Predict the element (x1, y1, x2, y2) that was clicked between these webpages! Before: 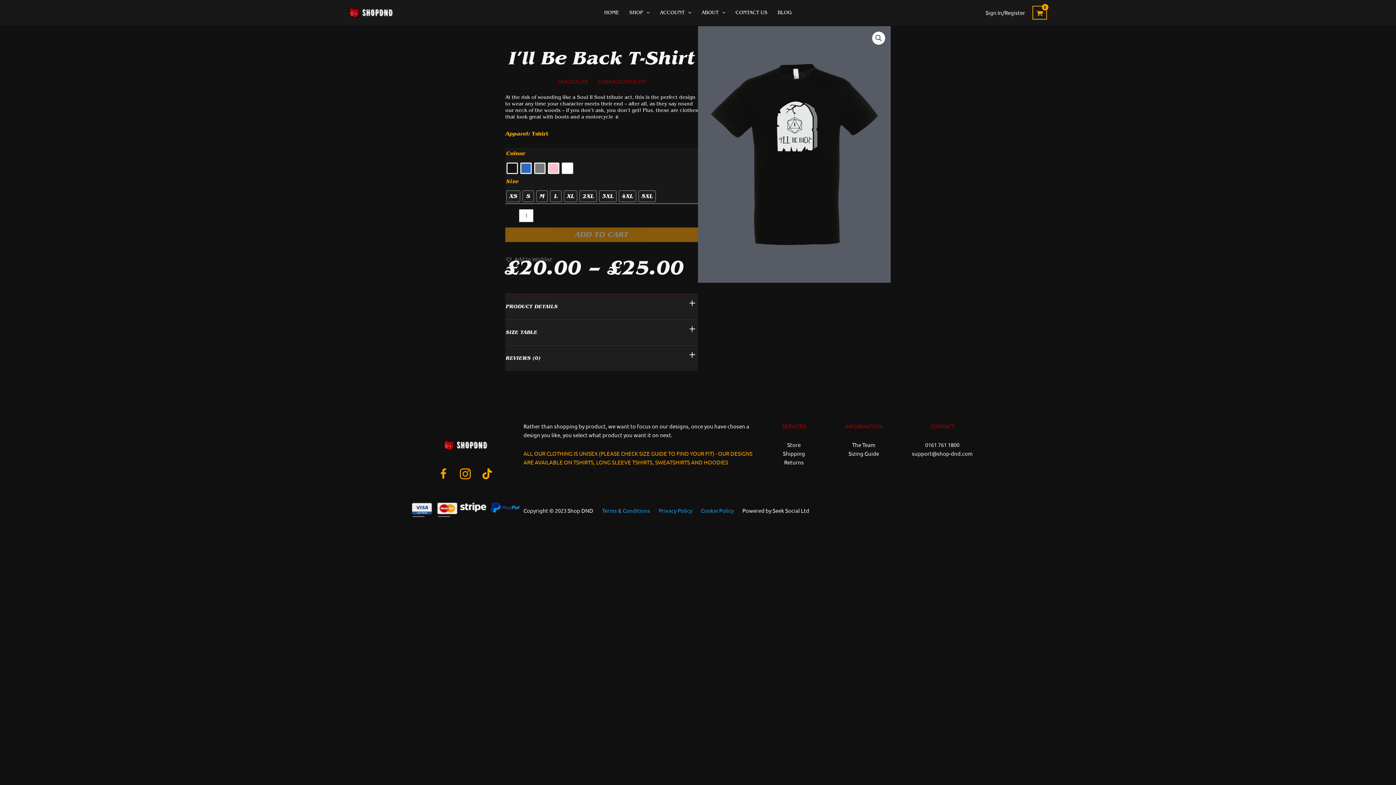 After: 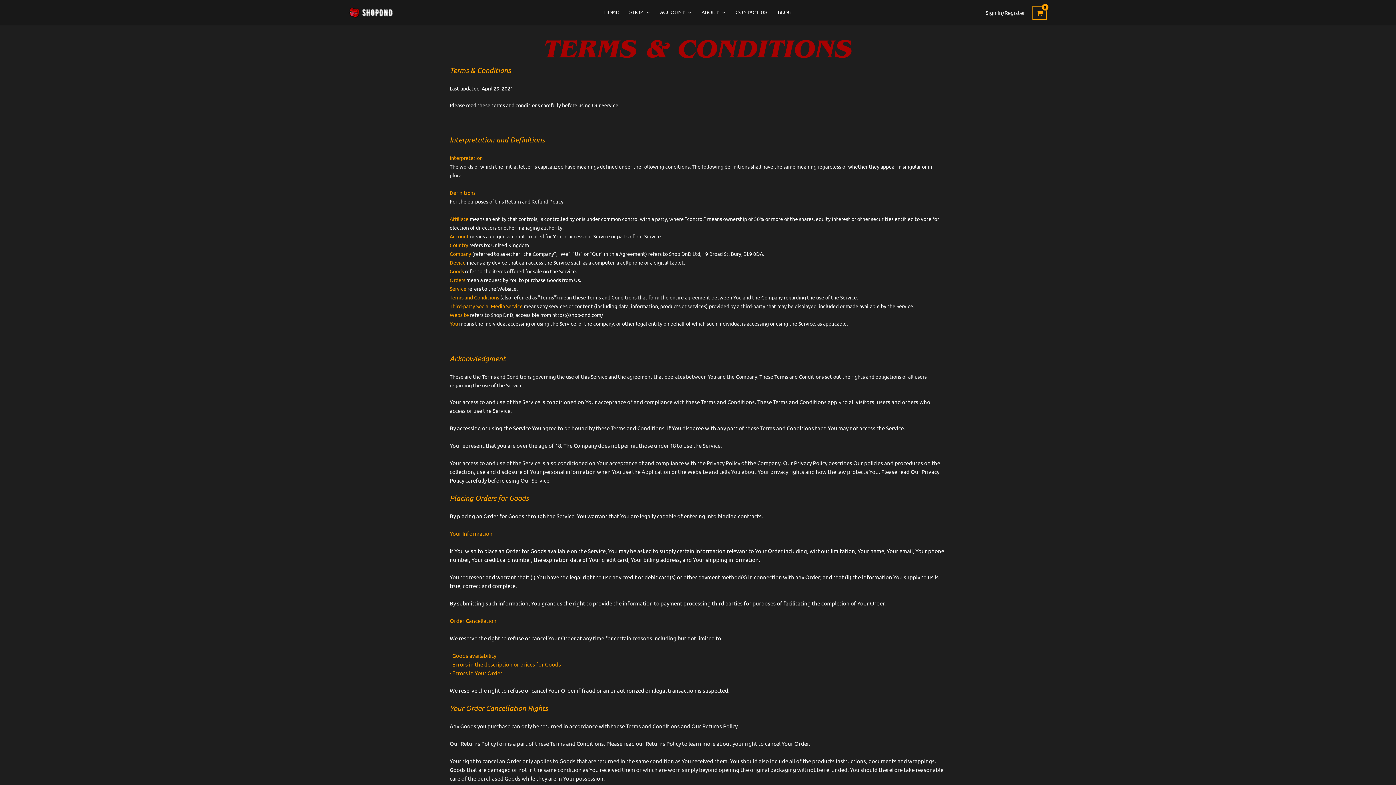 Action: bbox: (602, 507, 650, 514) label: Terms & Conditions